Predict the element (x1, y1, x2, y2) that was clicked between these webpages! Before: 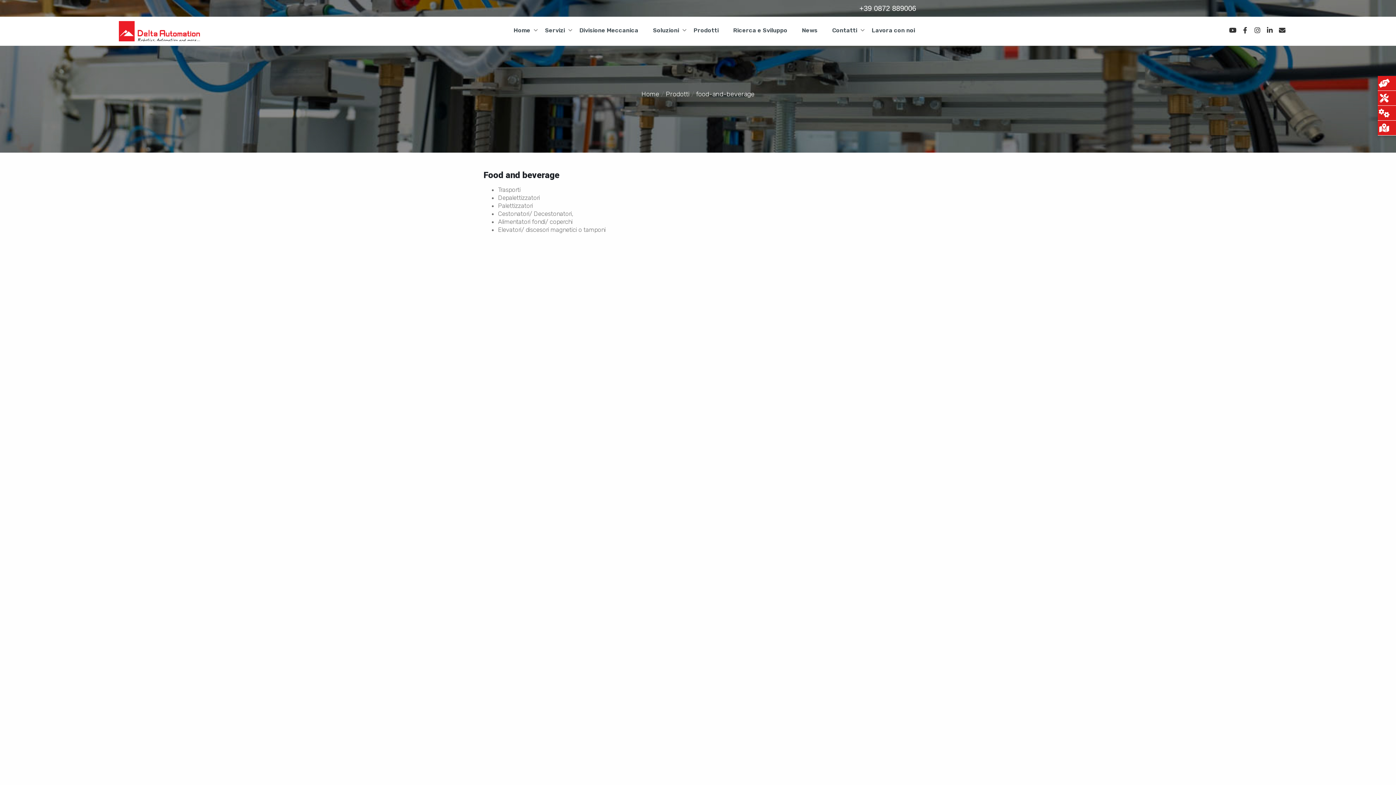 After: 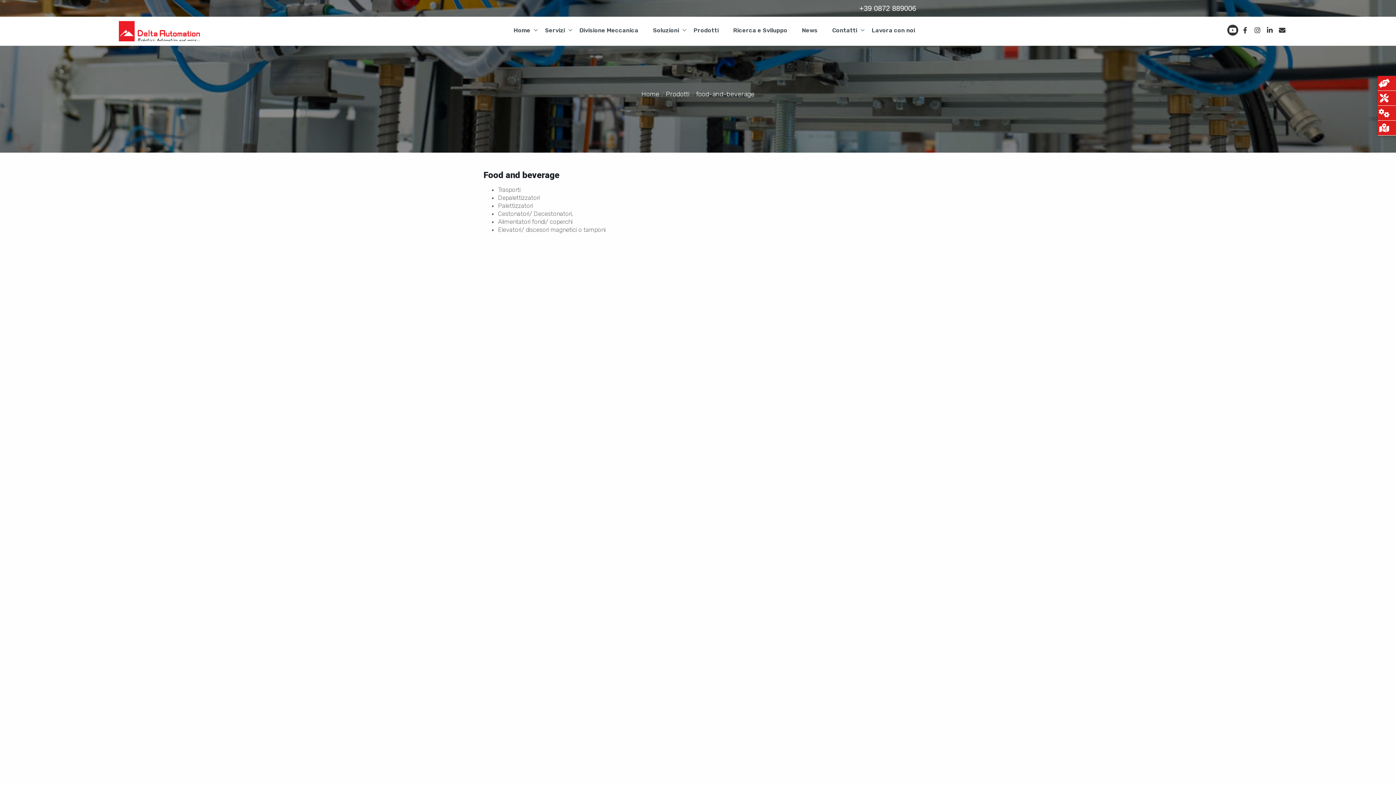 Action: bbox: (1227, 24, 1238, 35)